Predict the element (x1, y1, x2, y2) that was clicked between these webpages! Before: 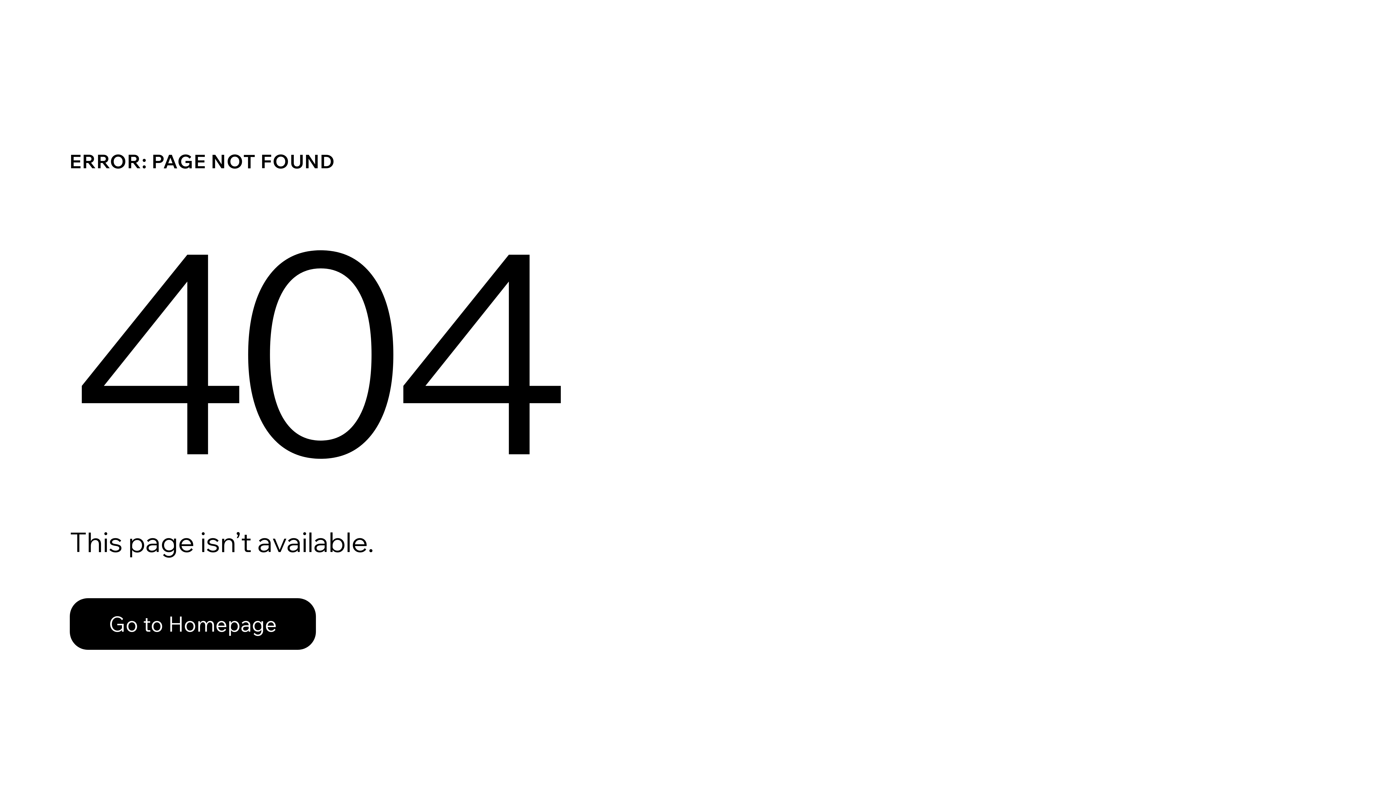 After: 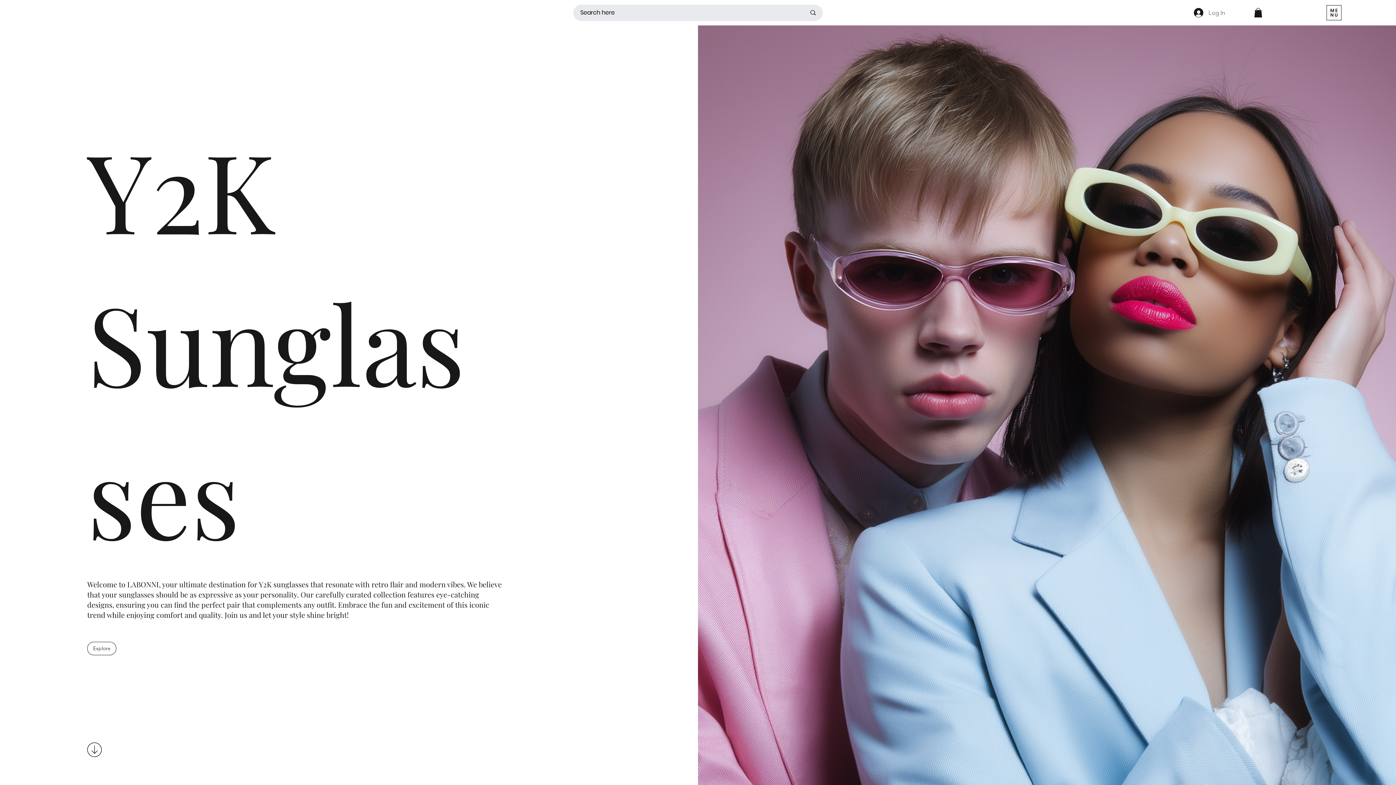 Action: bbox: (69, 598, 316, 650) label: Go to Homepage